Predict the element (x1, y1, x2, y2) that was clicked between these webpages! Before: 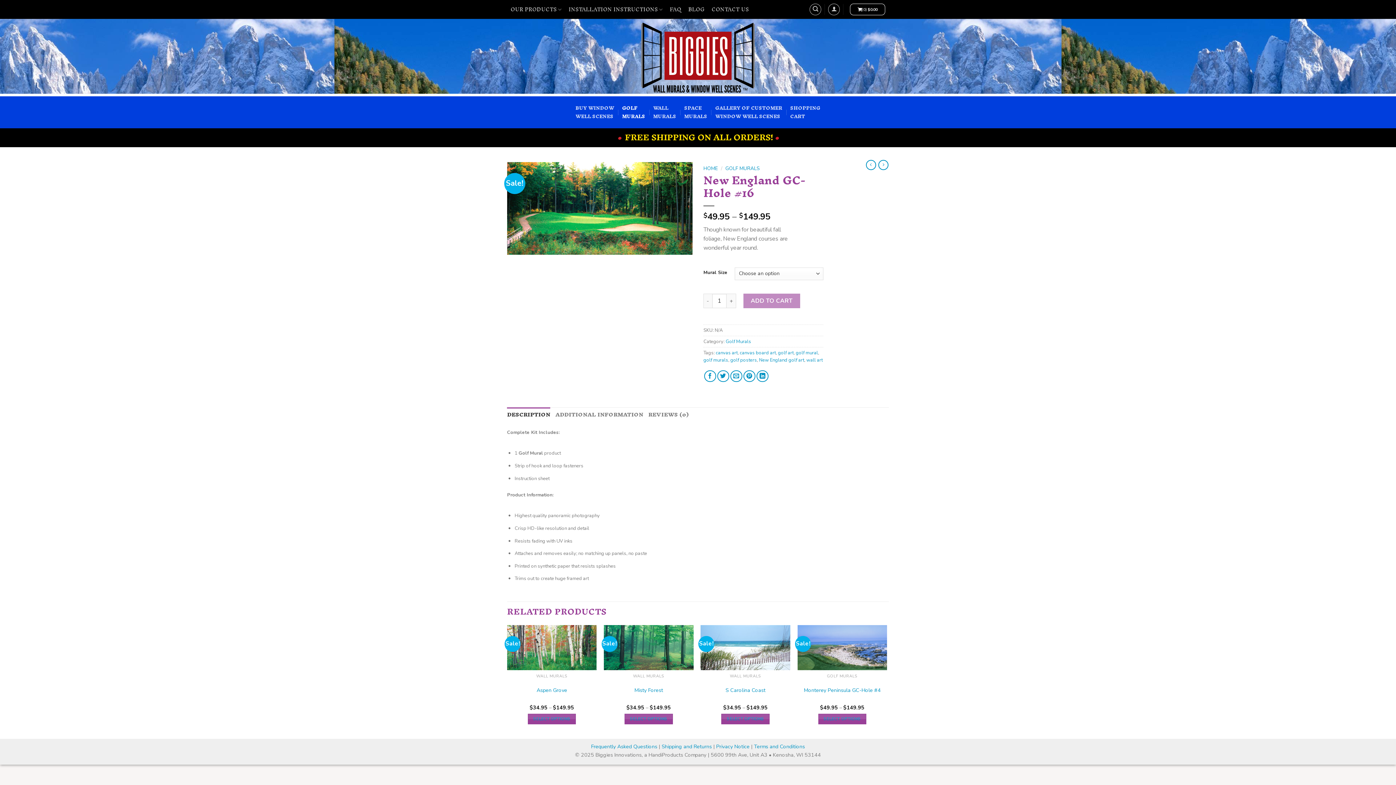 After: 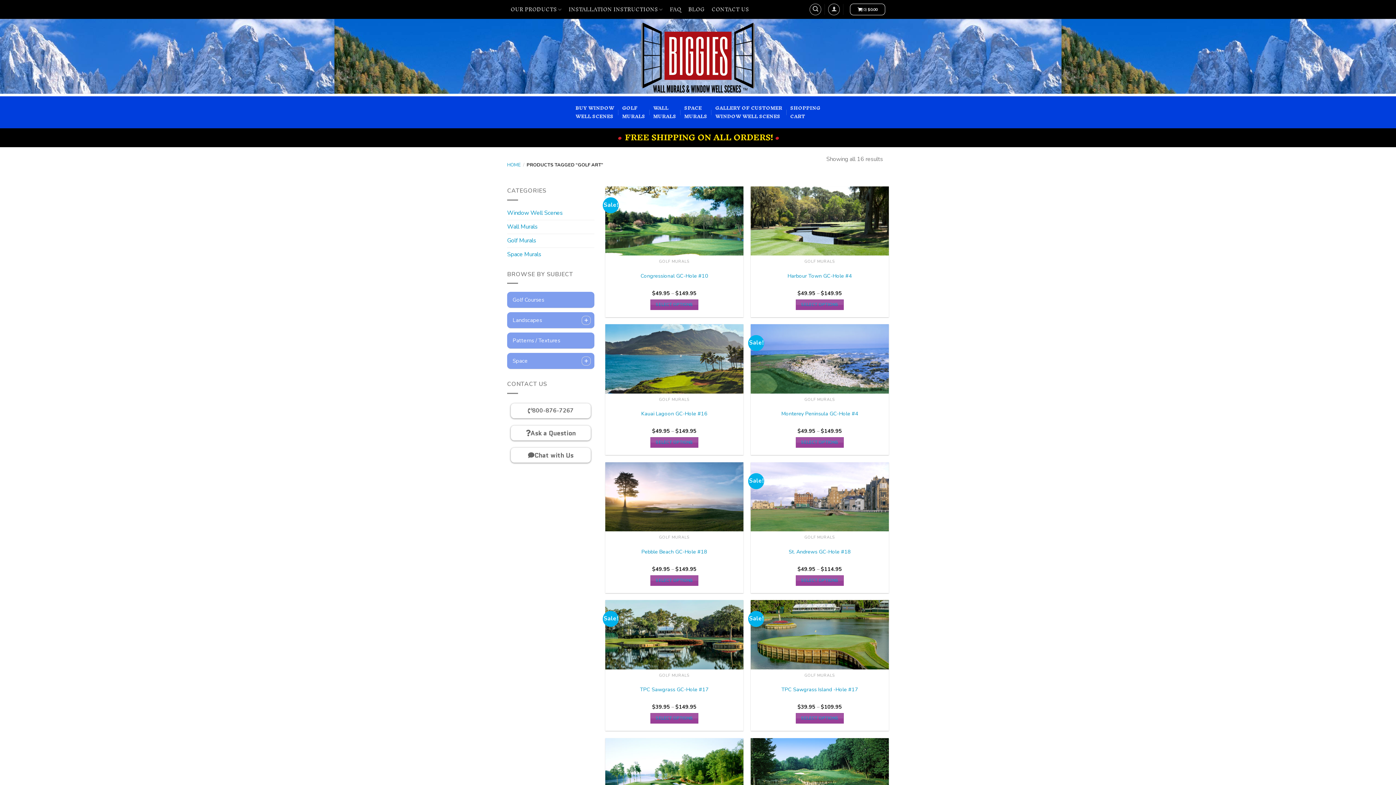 Action: label: golf art bbox: (778, 349, 793, 356)